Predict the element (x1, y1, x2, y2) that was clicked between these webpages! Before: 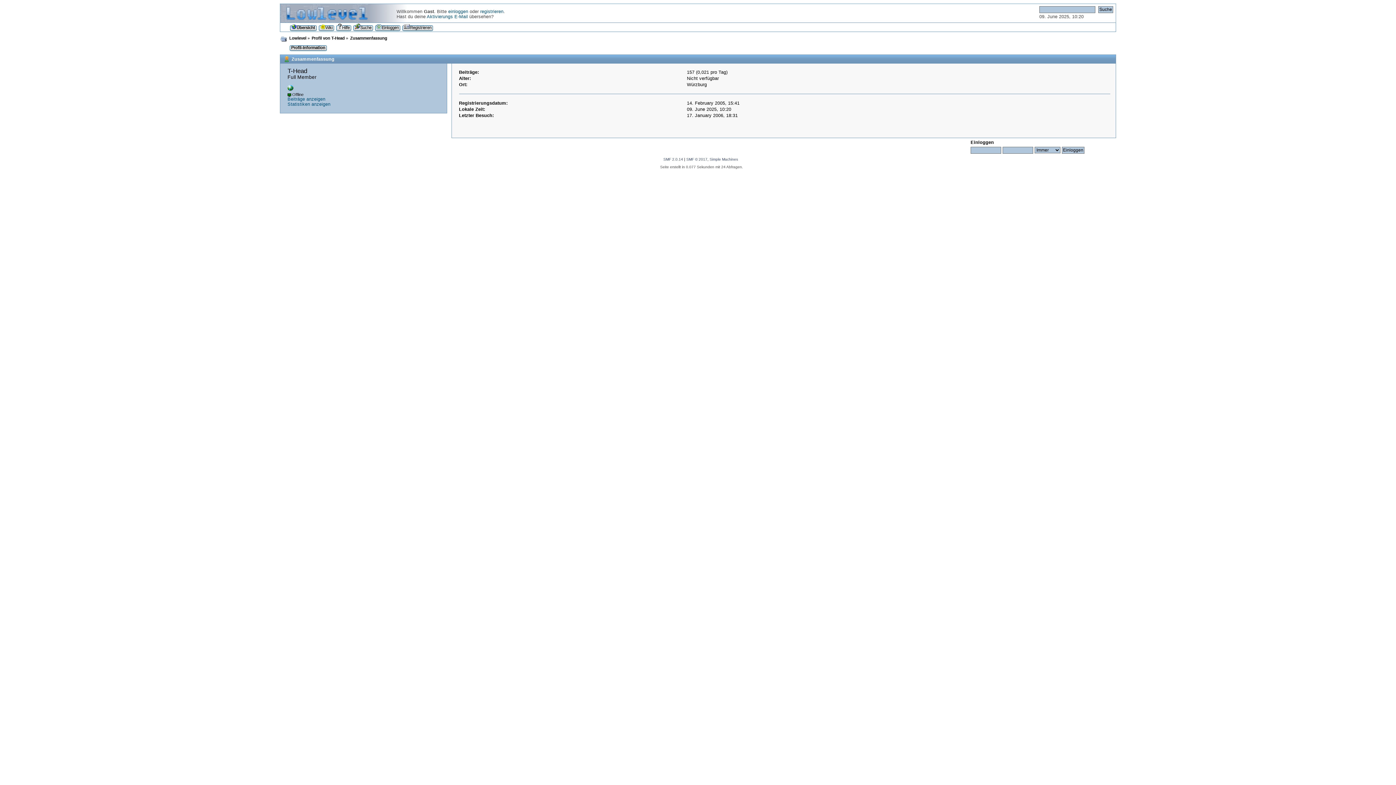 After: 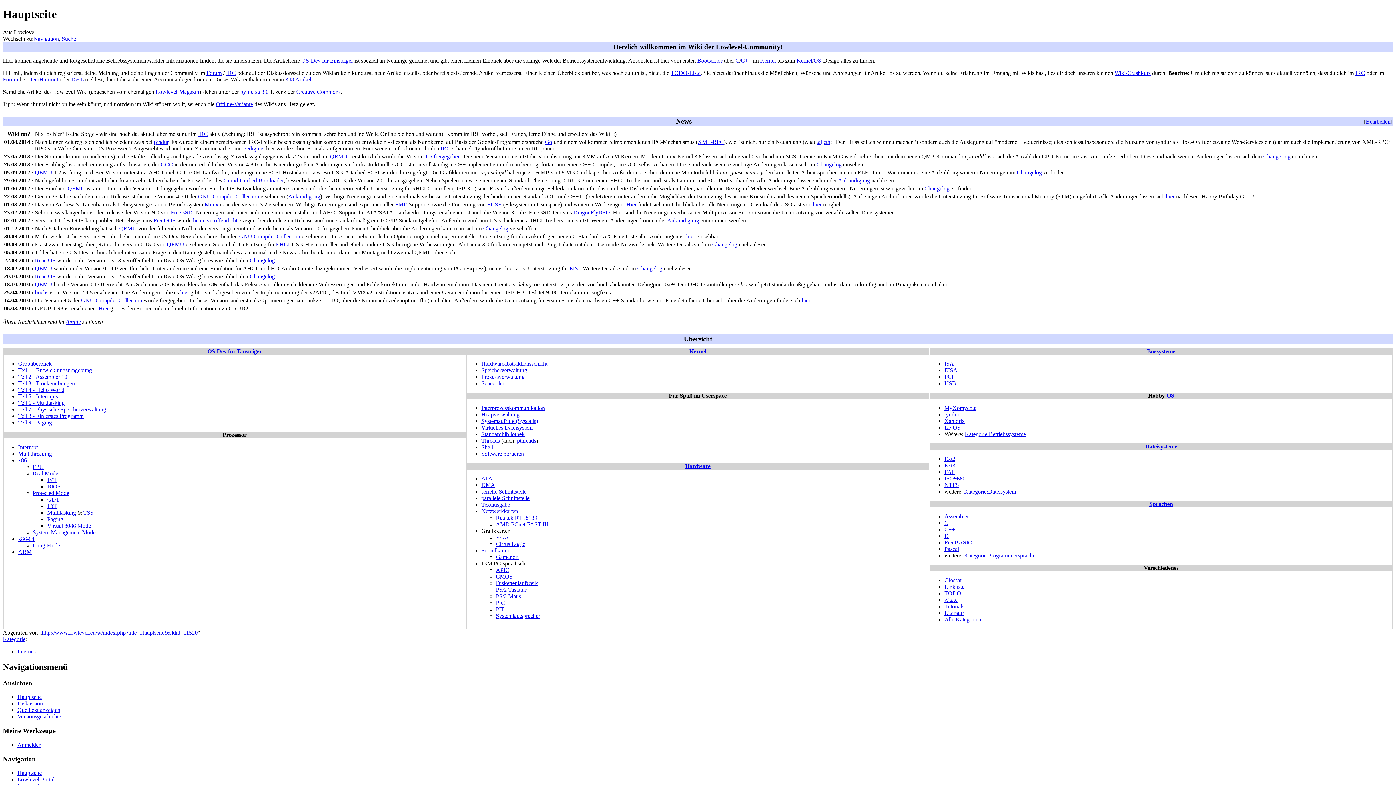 Action: label: Wiki bbox: (320, 22, 334, 31)